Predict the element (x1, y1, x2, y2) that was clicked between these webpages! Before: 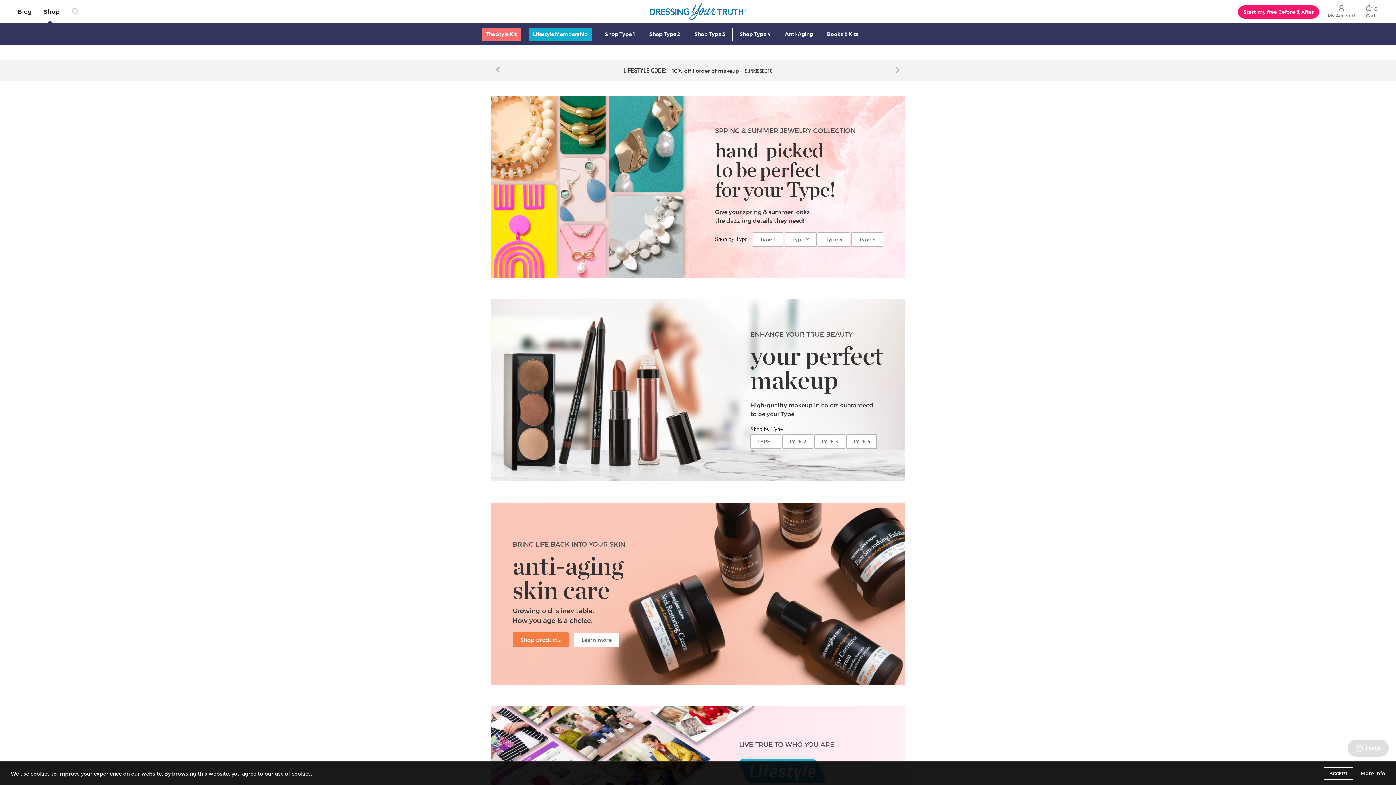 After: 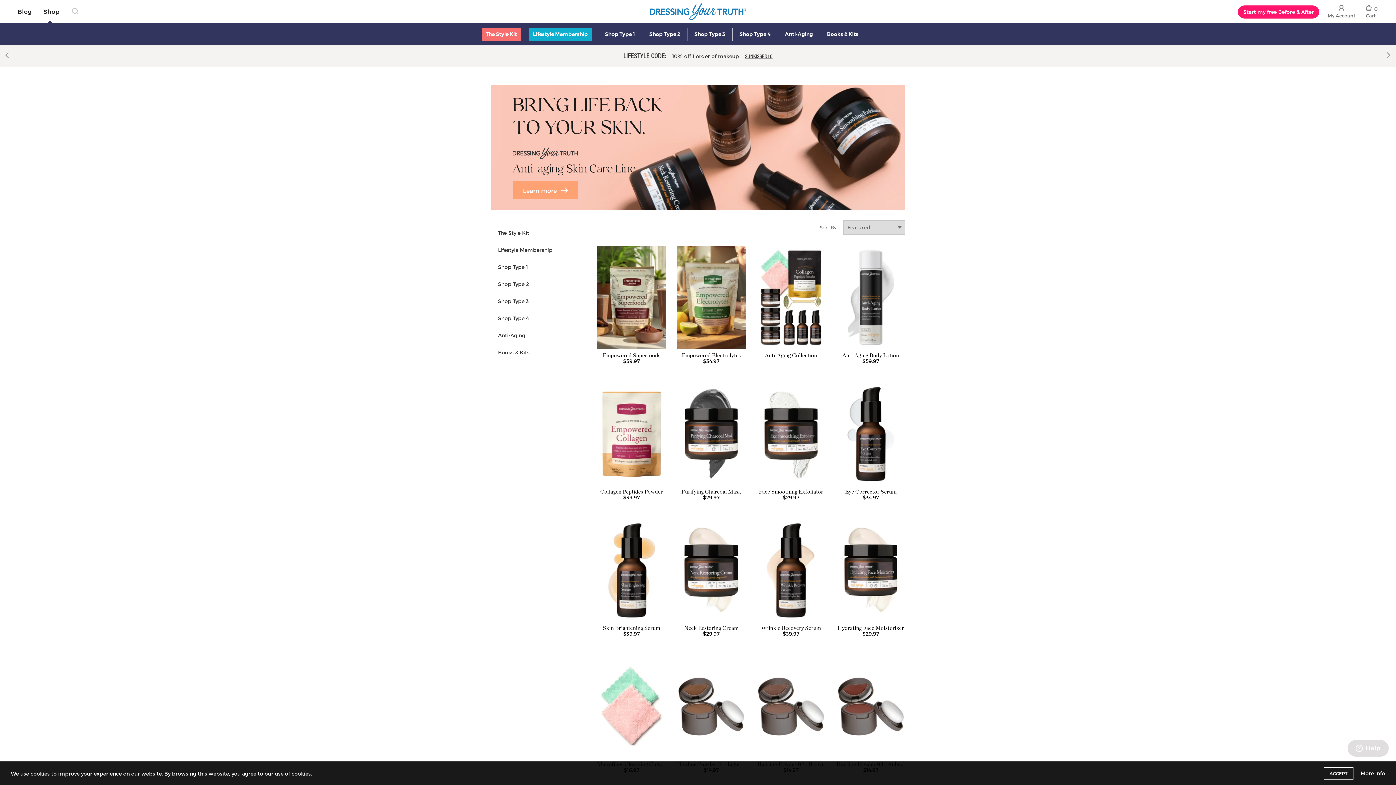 Action: label: Anti-Aging bbox: (777, 27, 820, 41)